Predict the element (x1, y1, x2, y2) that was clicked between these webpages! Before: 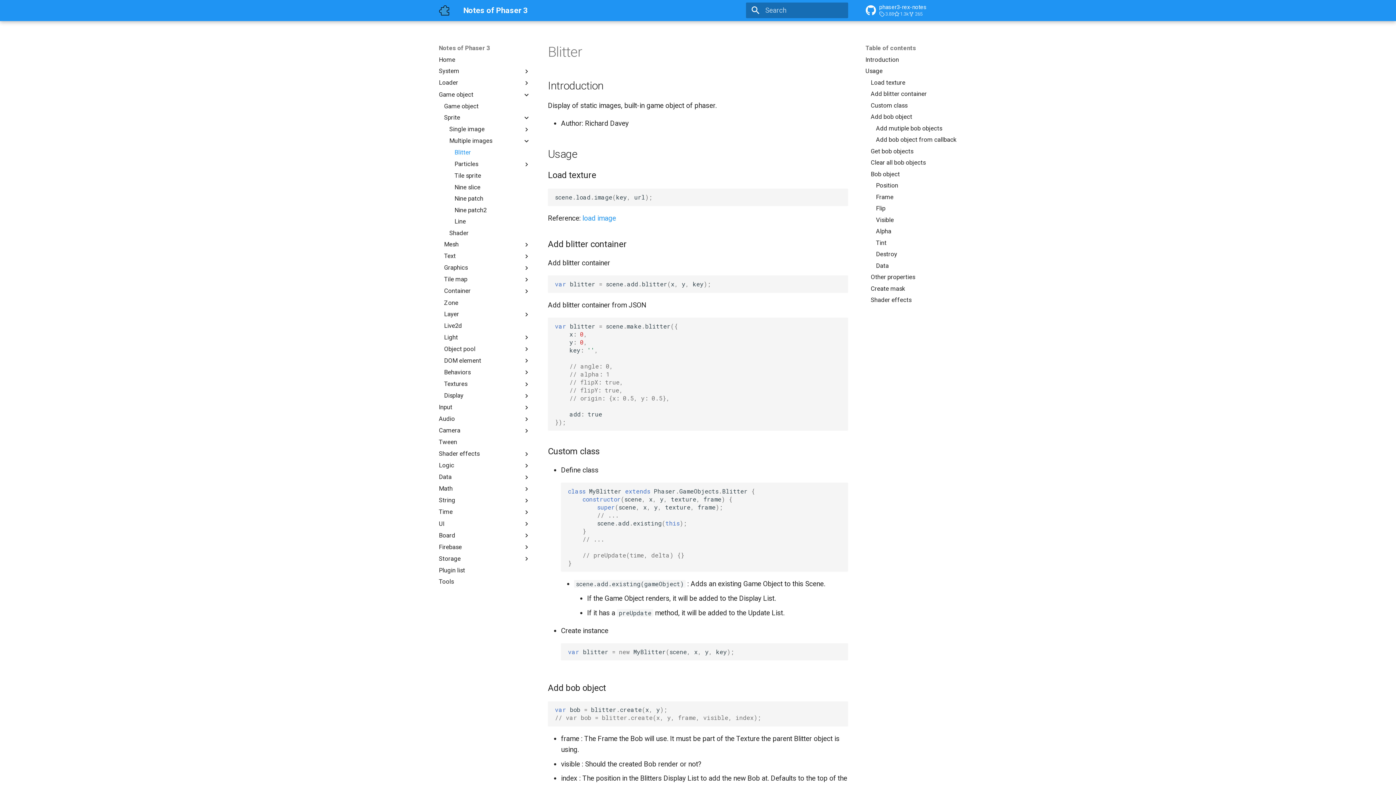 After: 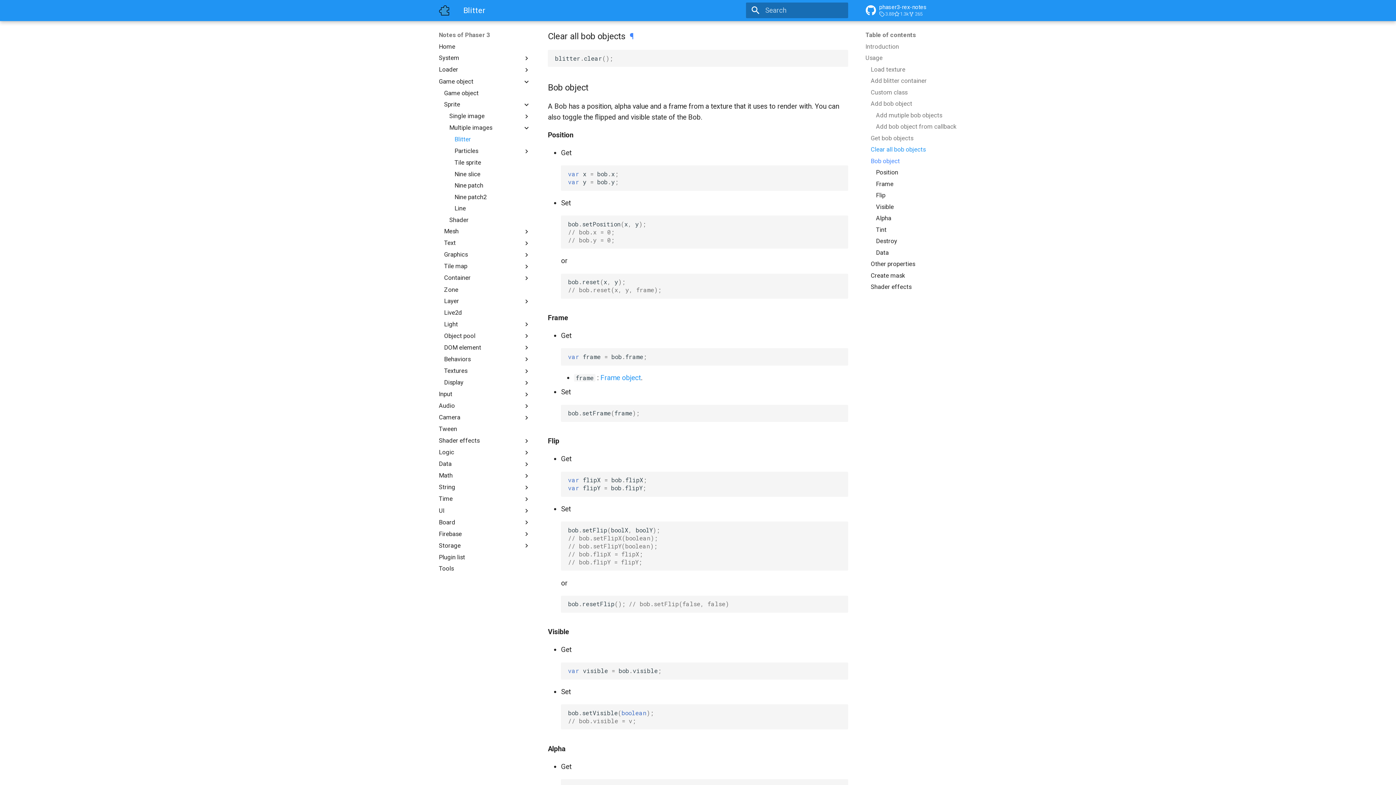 Action: label: Clear all bob objects bbox: (870, 159, 957, 166)